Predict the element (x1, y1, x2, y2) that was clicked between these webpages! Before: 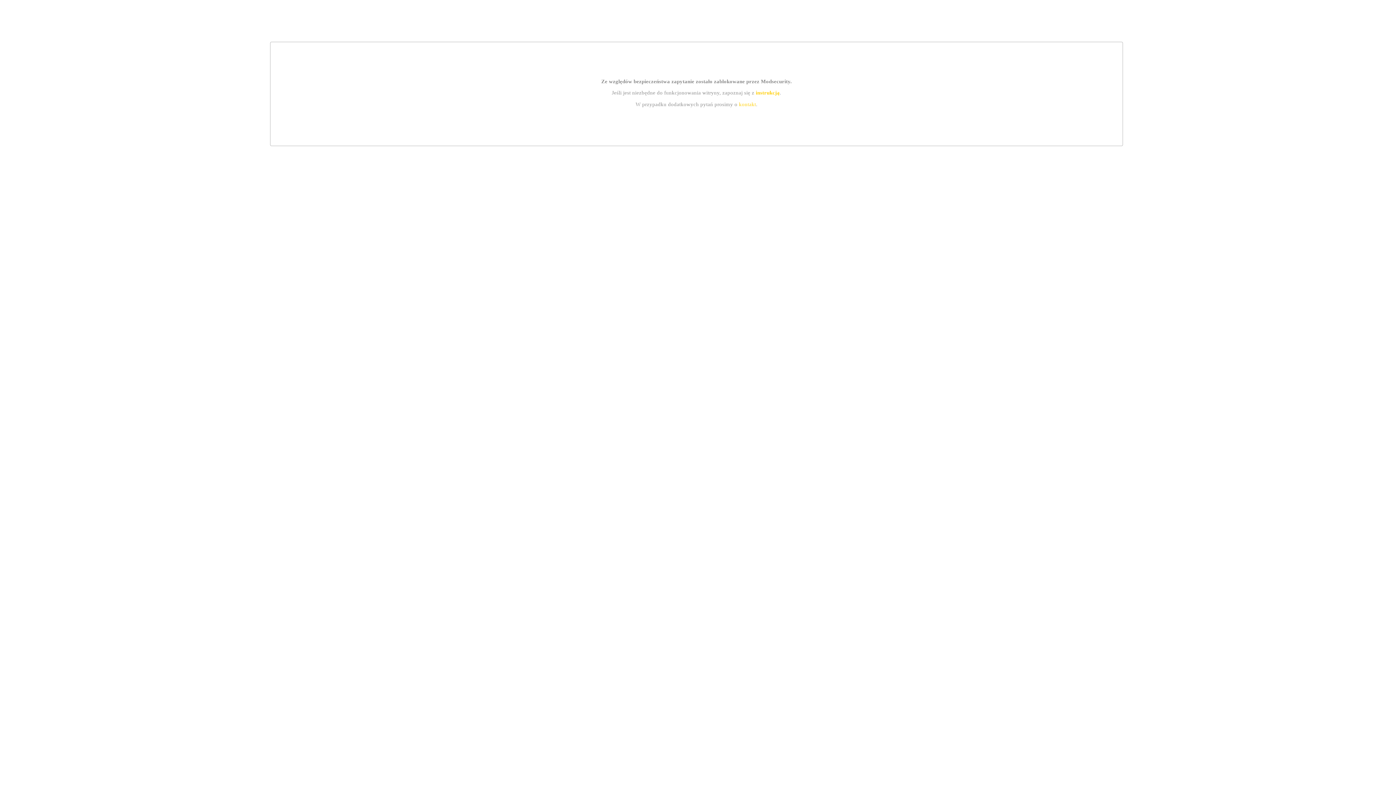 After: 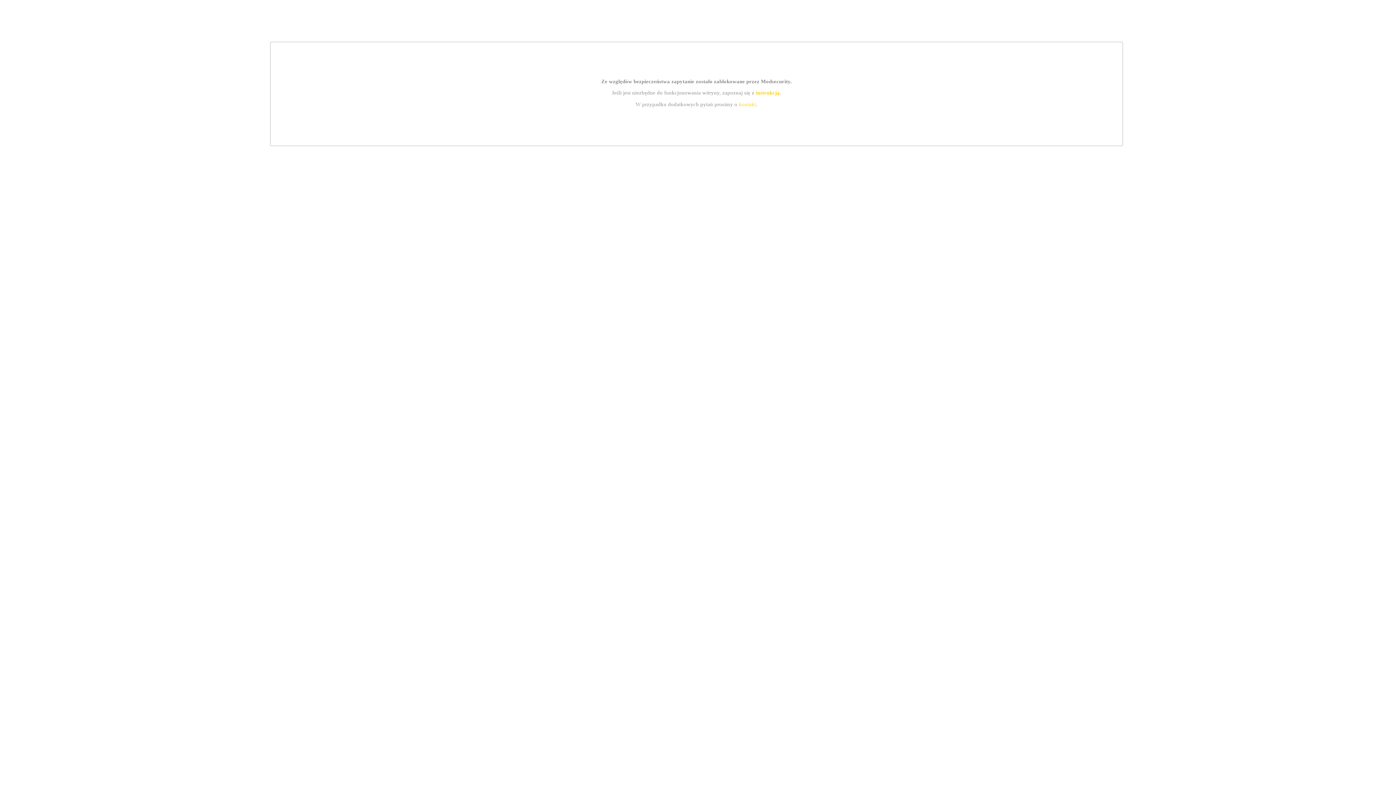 Action: bbox: (739, 101, 756, 107) label: kontakt